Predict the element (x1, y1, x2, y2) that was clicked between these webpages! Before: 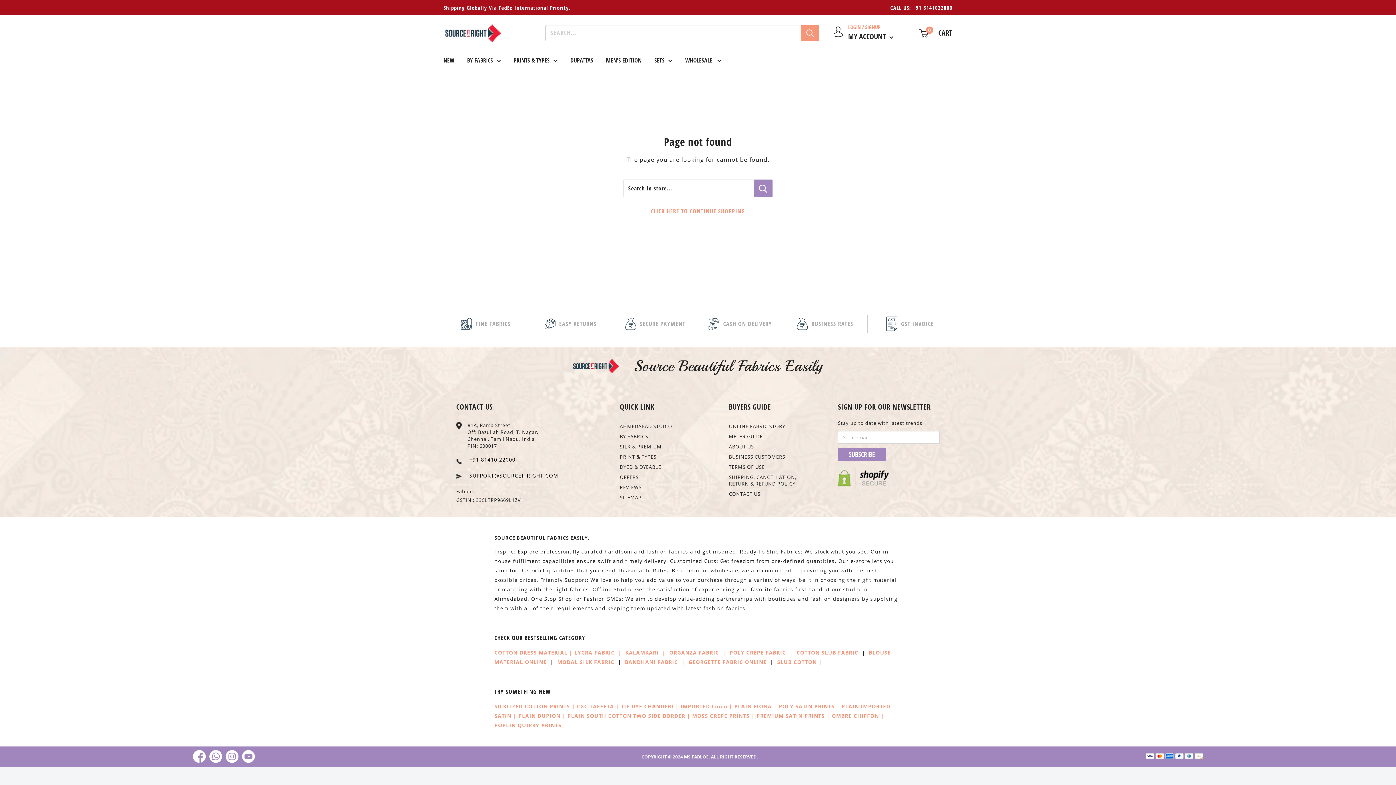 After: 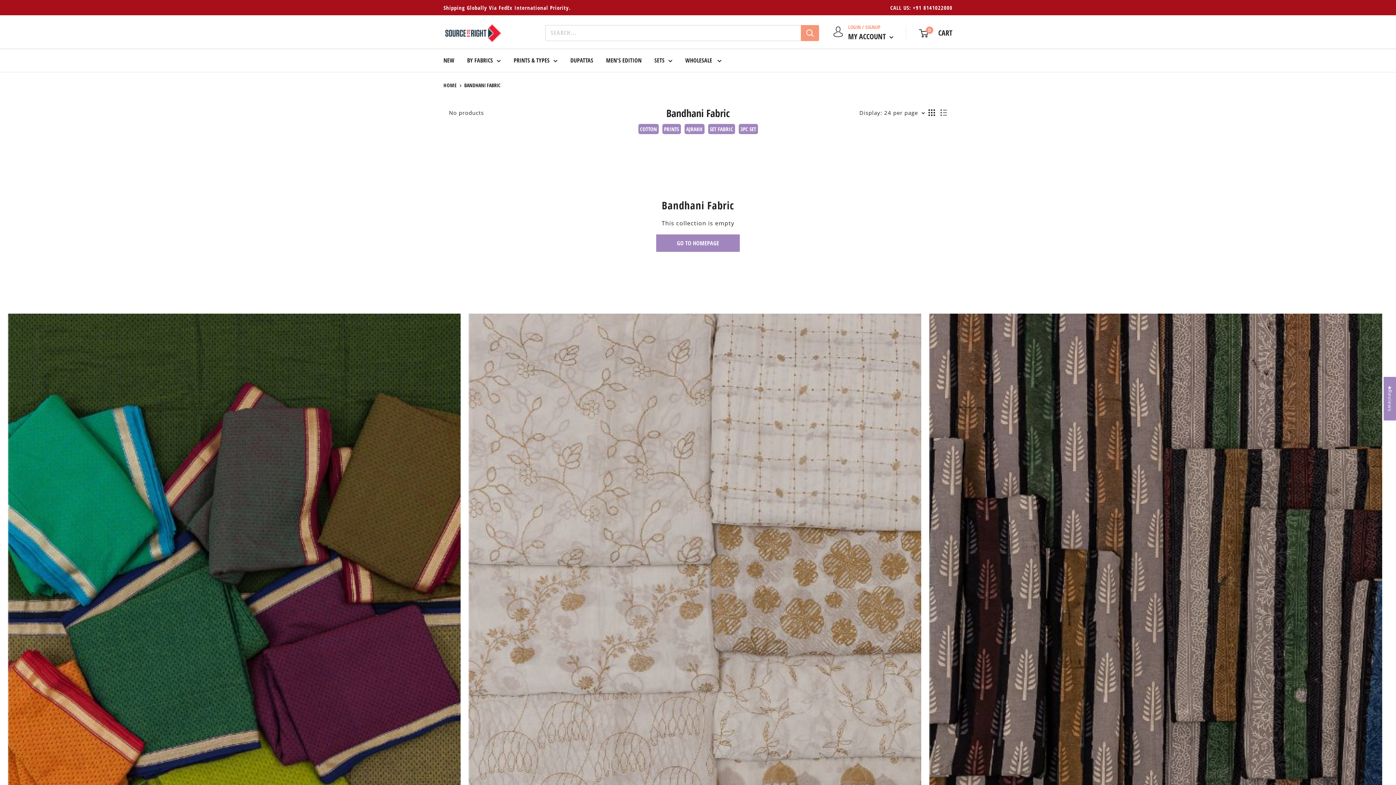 Action: bbox: (625, 658, 678, 665) label: BANDHANI FABRIC